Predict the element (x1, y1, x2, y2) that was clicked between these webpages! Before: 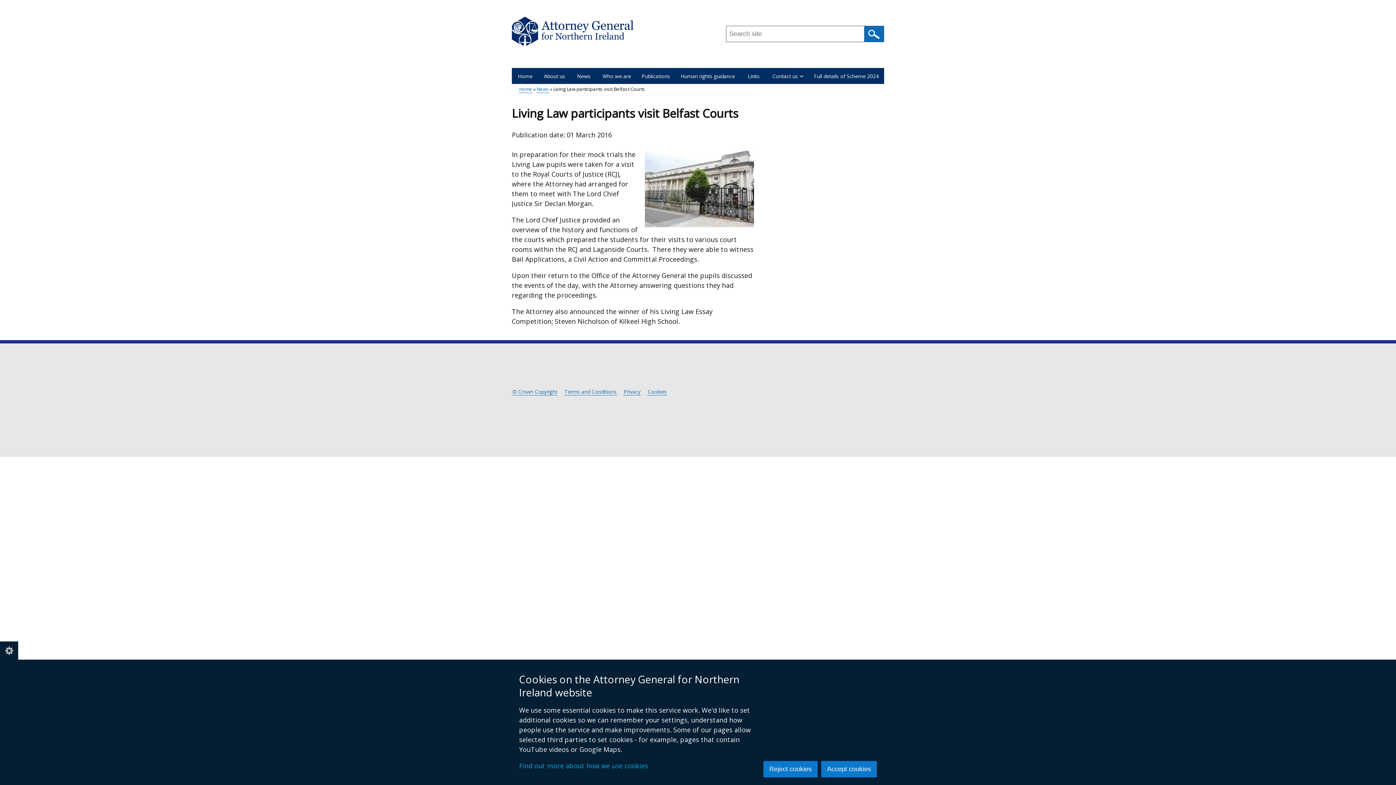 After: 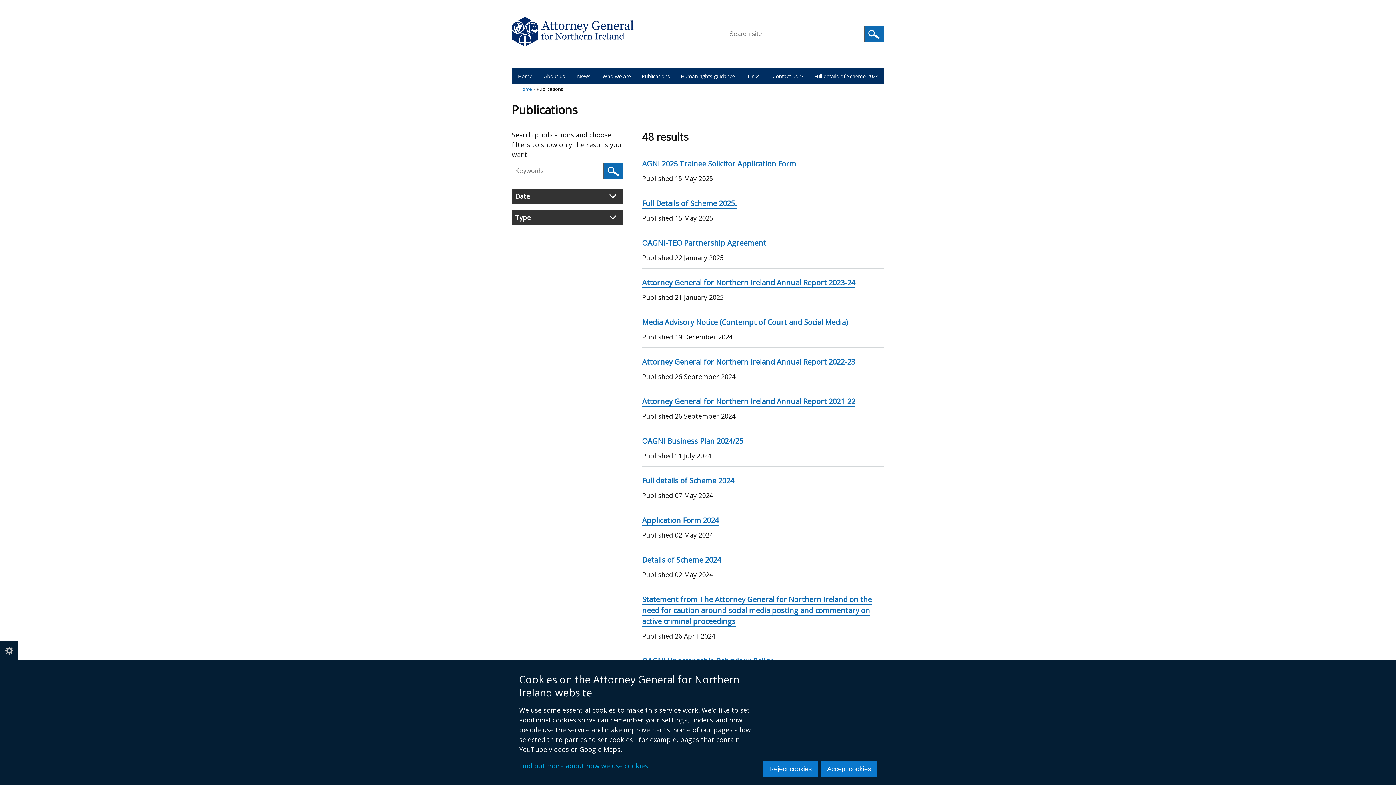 Action: label: Publications bbox: (636, 67, 675, 83)